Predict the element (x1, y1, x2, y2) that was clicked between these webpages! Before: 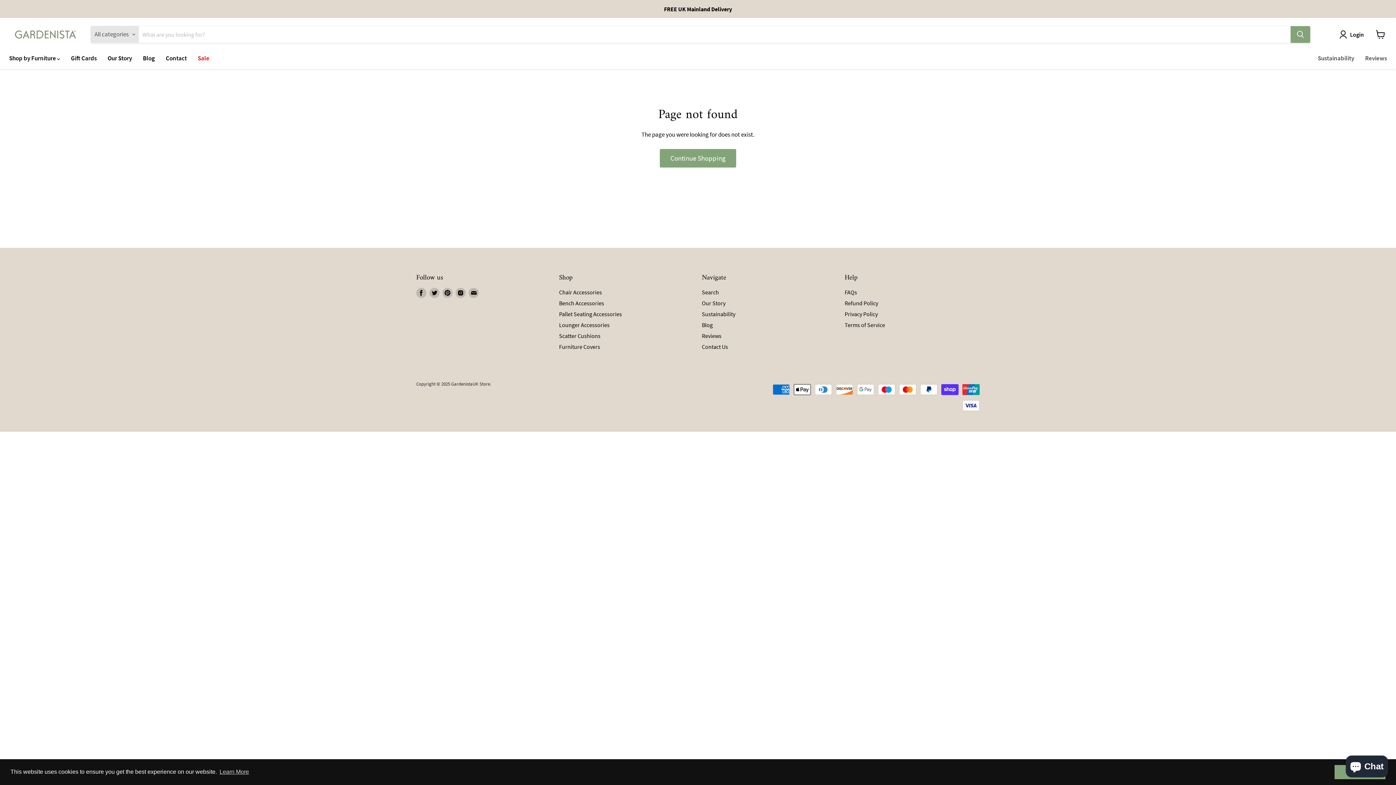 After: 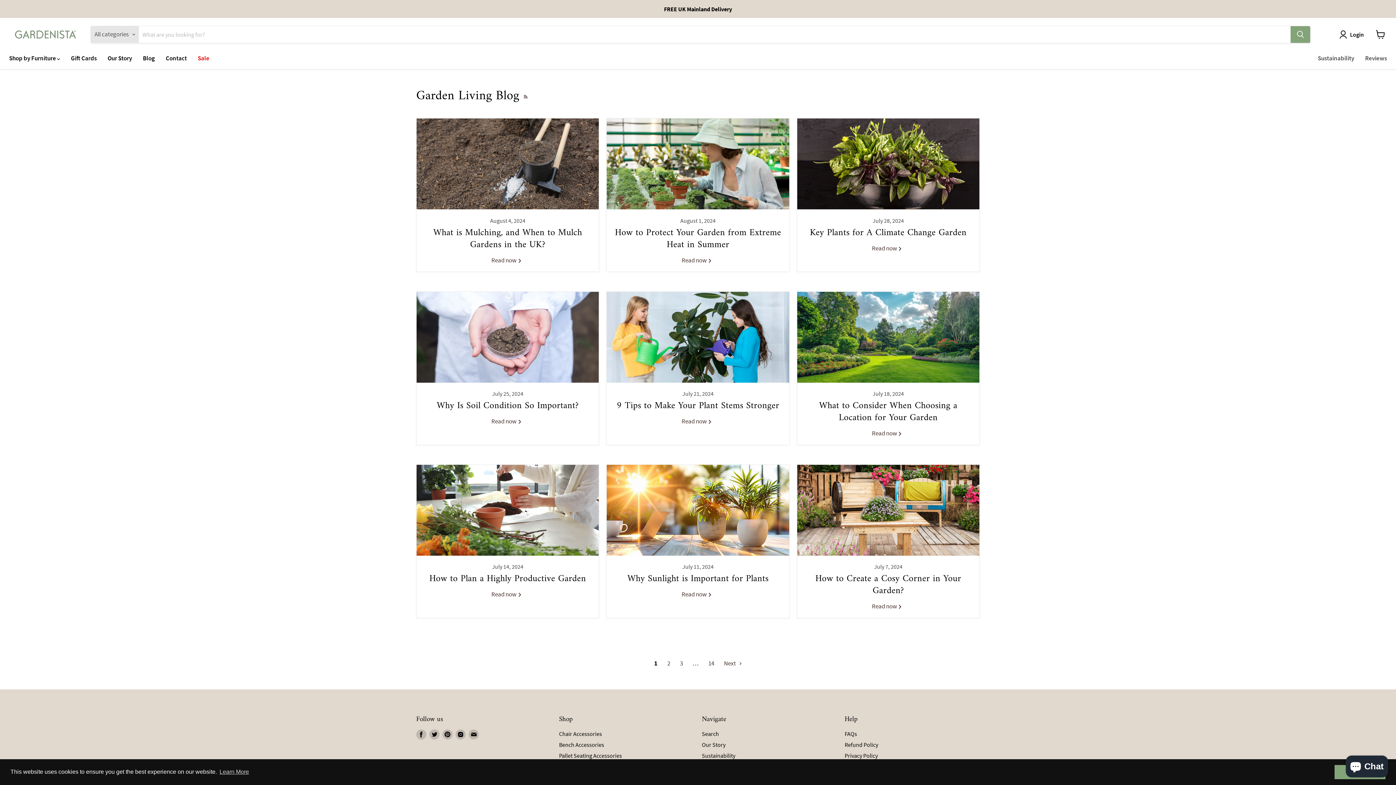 Action: bbox: (137, 50, 160, 66) label: Blog